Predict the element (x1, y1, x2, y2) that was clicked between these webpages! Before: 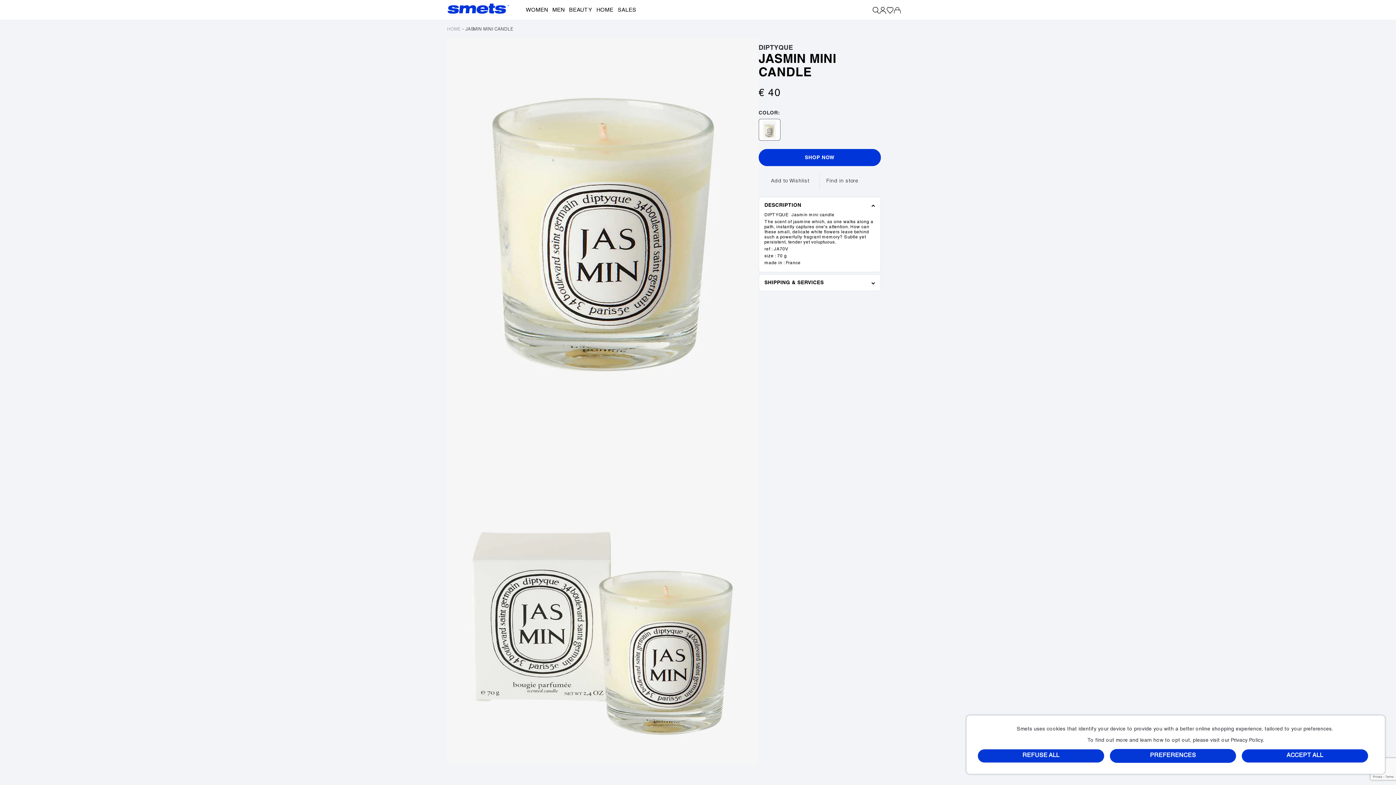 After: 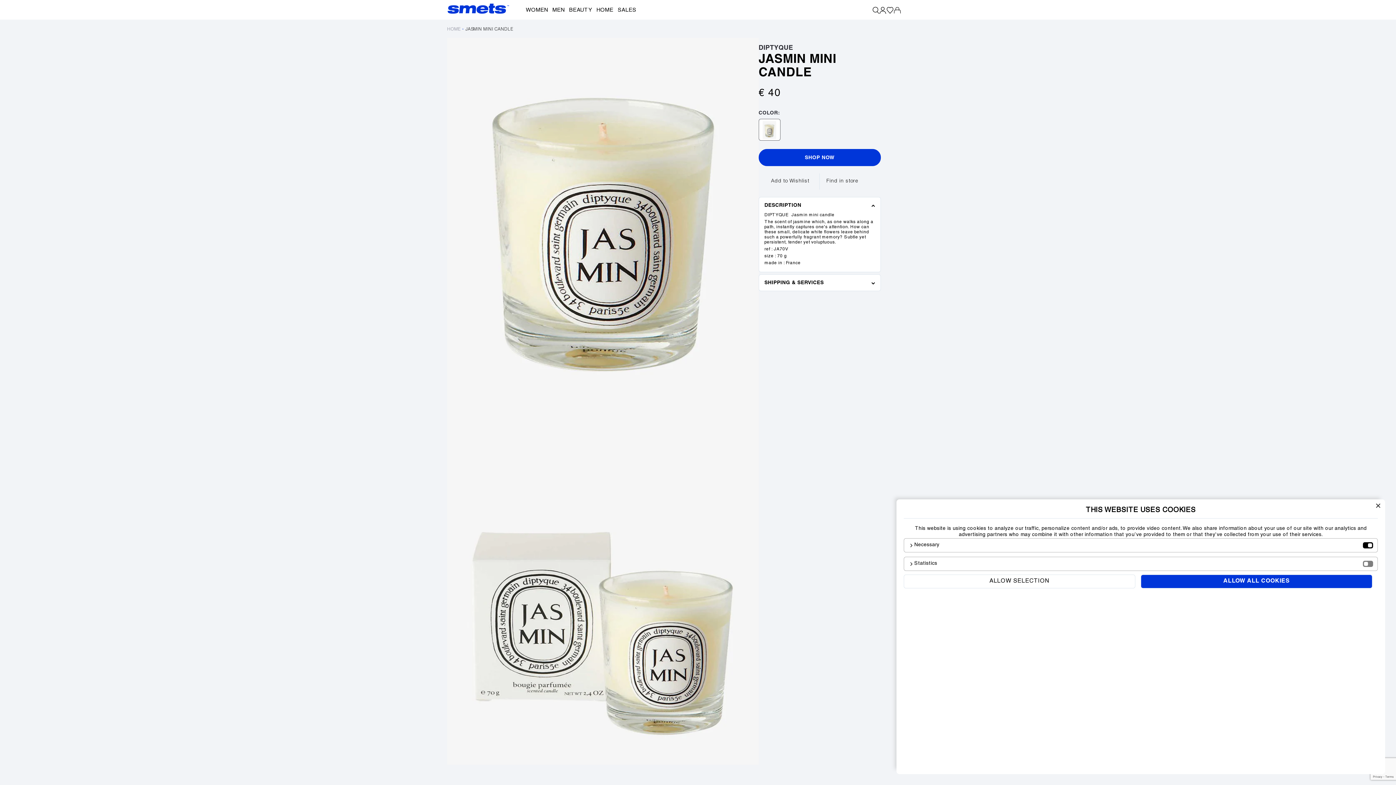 Action: bbox: (1110, 749, 1236, 763) label: PREFERENCES